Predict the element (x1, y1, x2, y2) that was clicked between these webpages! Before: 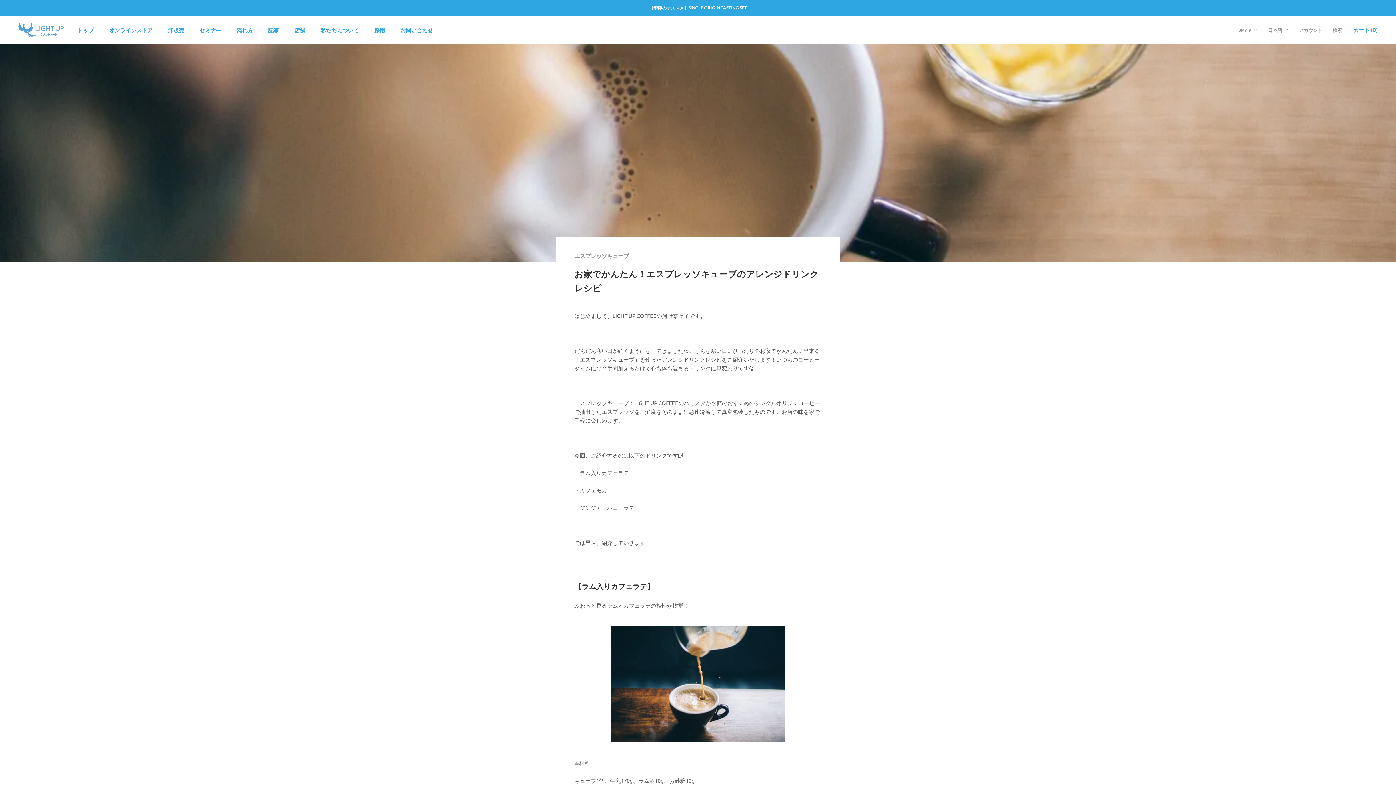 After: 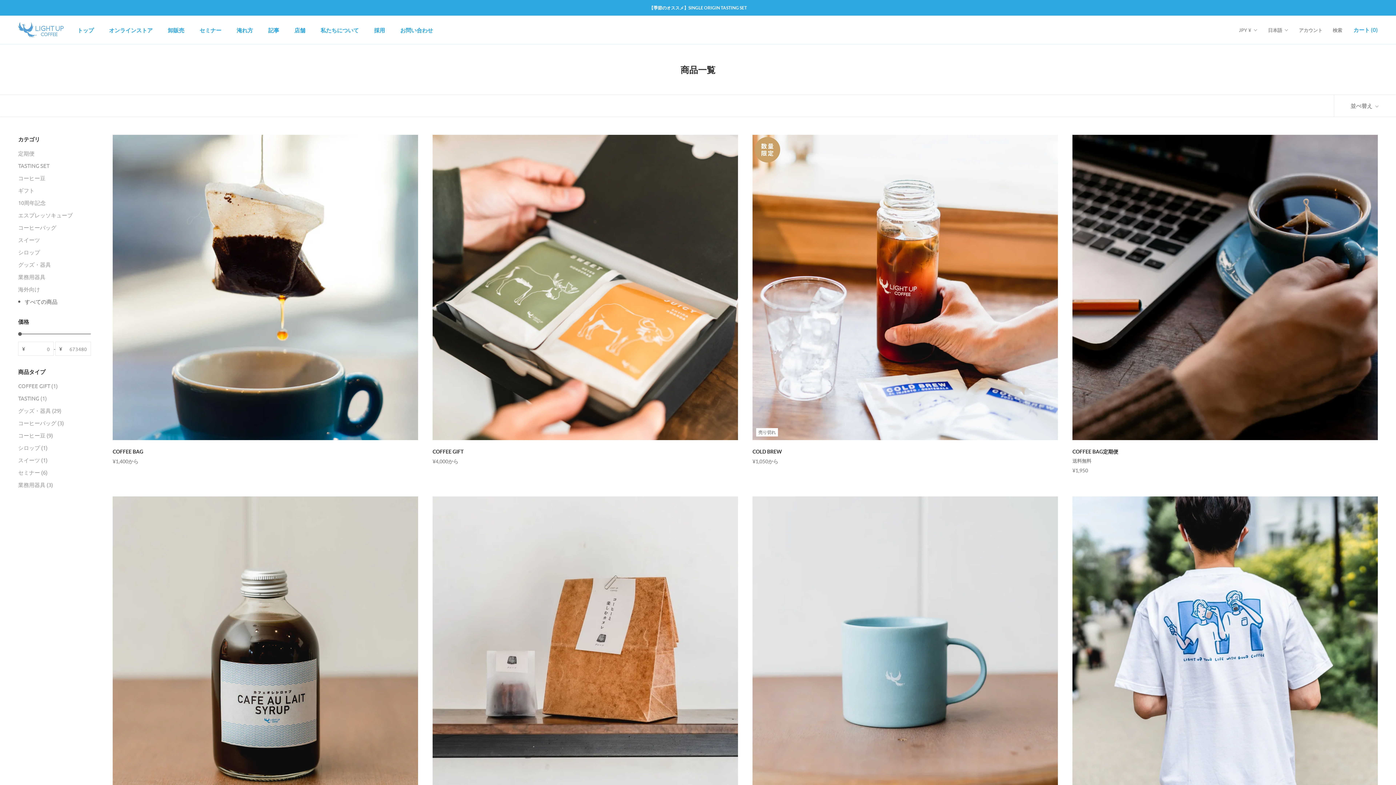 Action: label: オンラインストア bbox: (109, 26, 152, 33)